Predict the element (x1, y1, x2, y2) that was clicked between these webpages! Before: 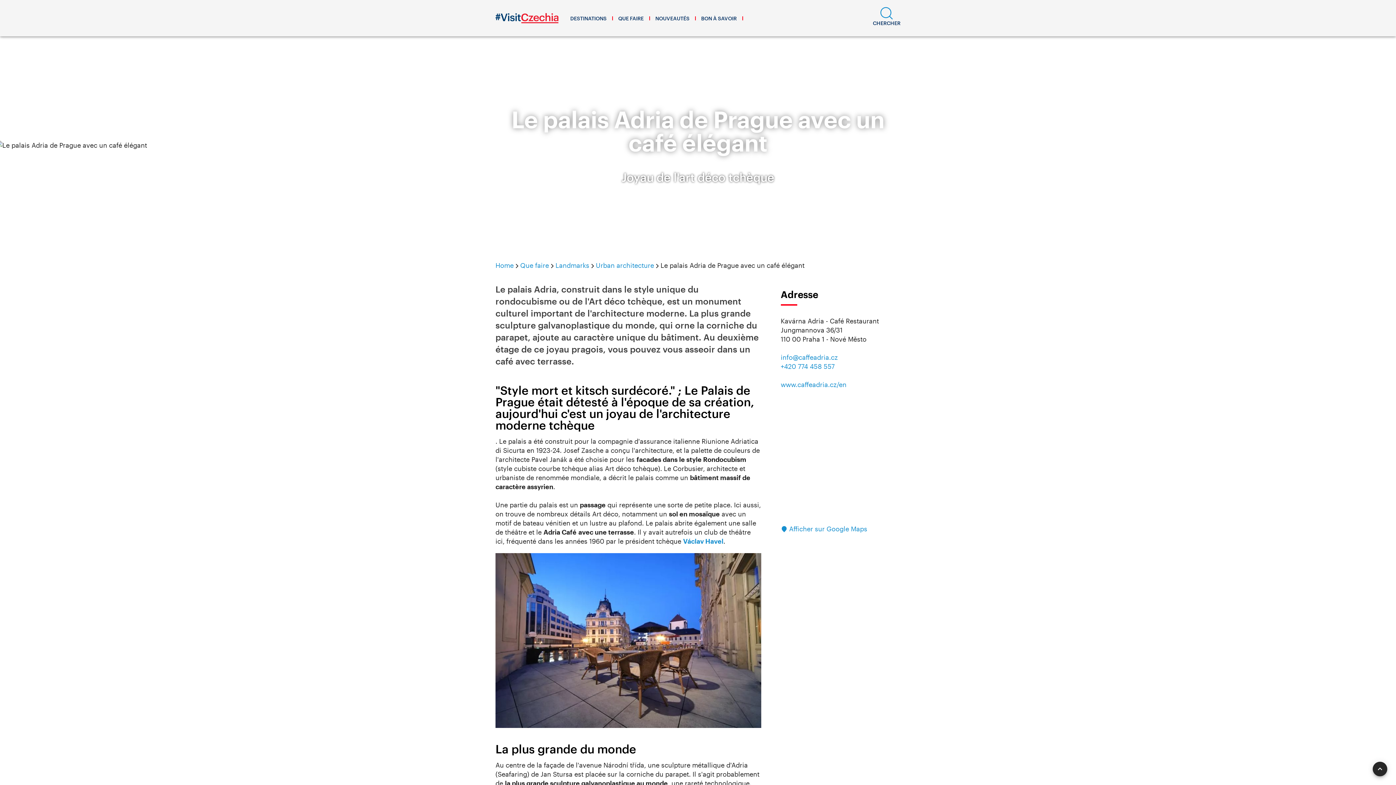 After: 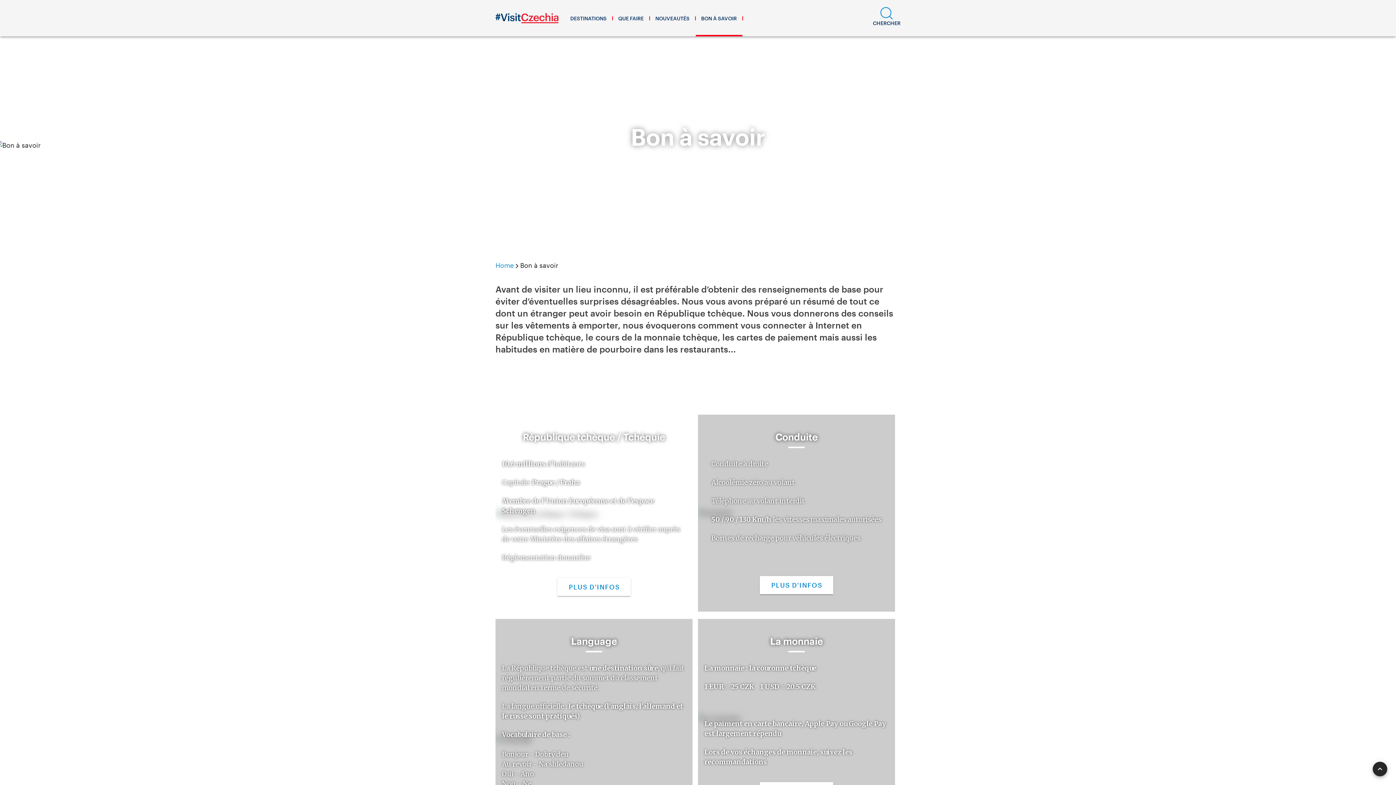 Action: label: BON À SAVOIR bbox: (695, 0, 742, 36)